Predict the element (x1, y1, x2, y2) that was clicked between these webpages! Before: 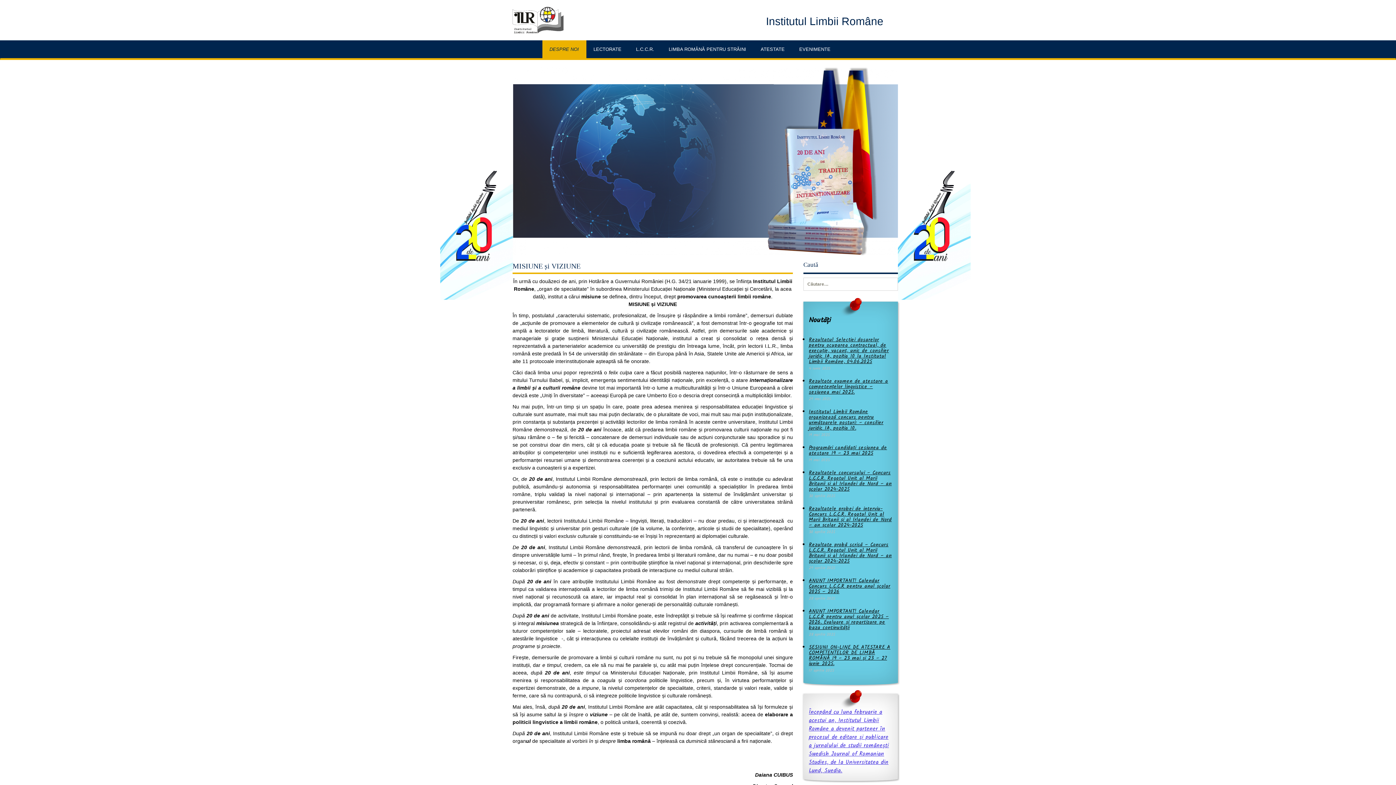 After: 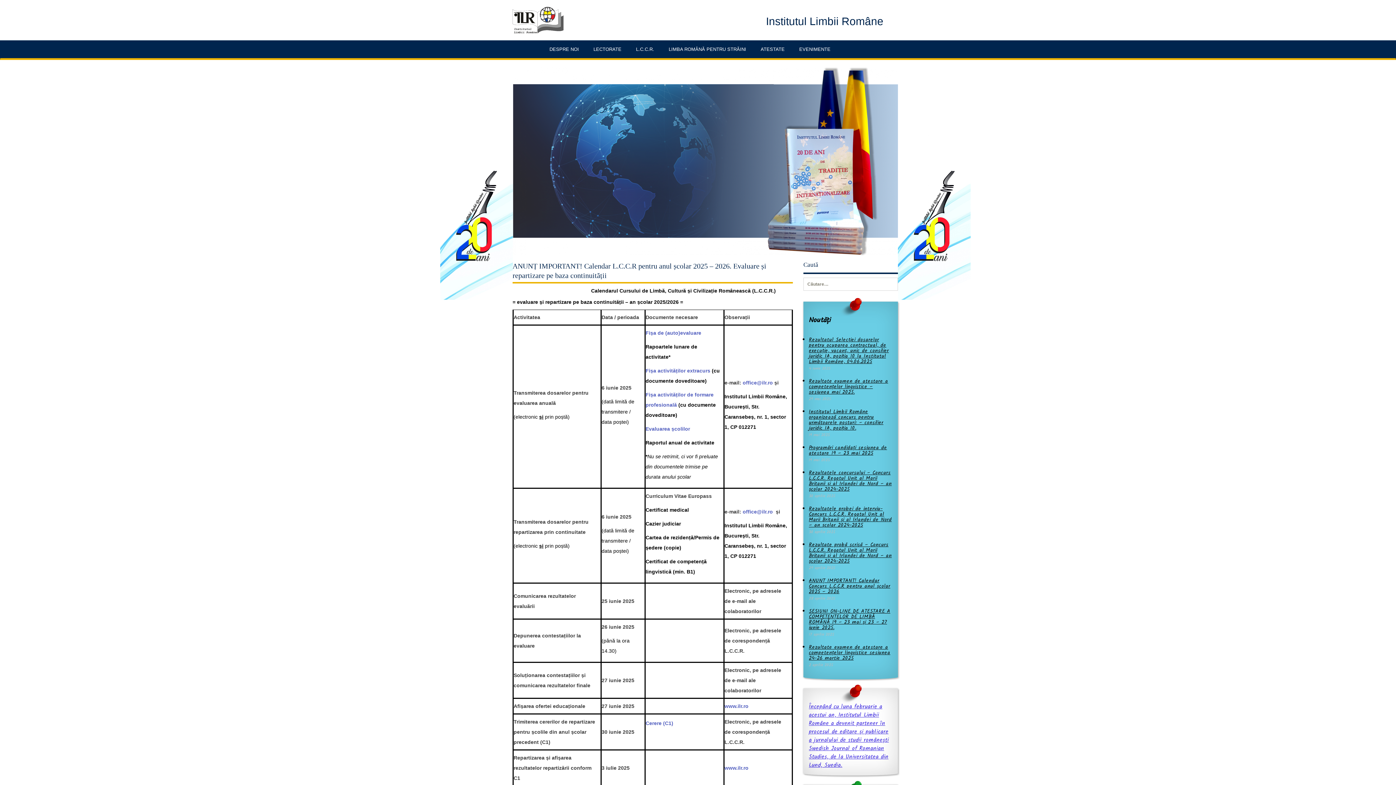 Action: label: ANUNȚ IMPORTANT! Calendar L.C.C.R pentru anul școlar 2025 – 2026. Evaluare și repartizare pe baza continuității bbox: (809, 607, 889, 631)